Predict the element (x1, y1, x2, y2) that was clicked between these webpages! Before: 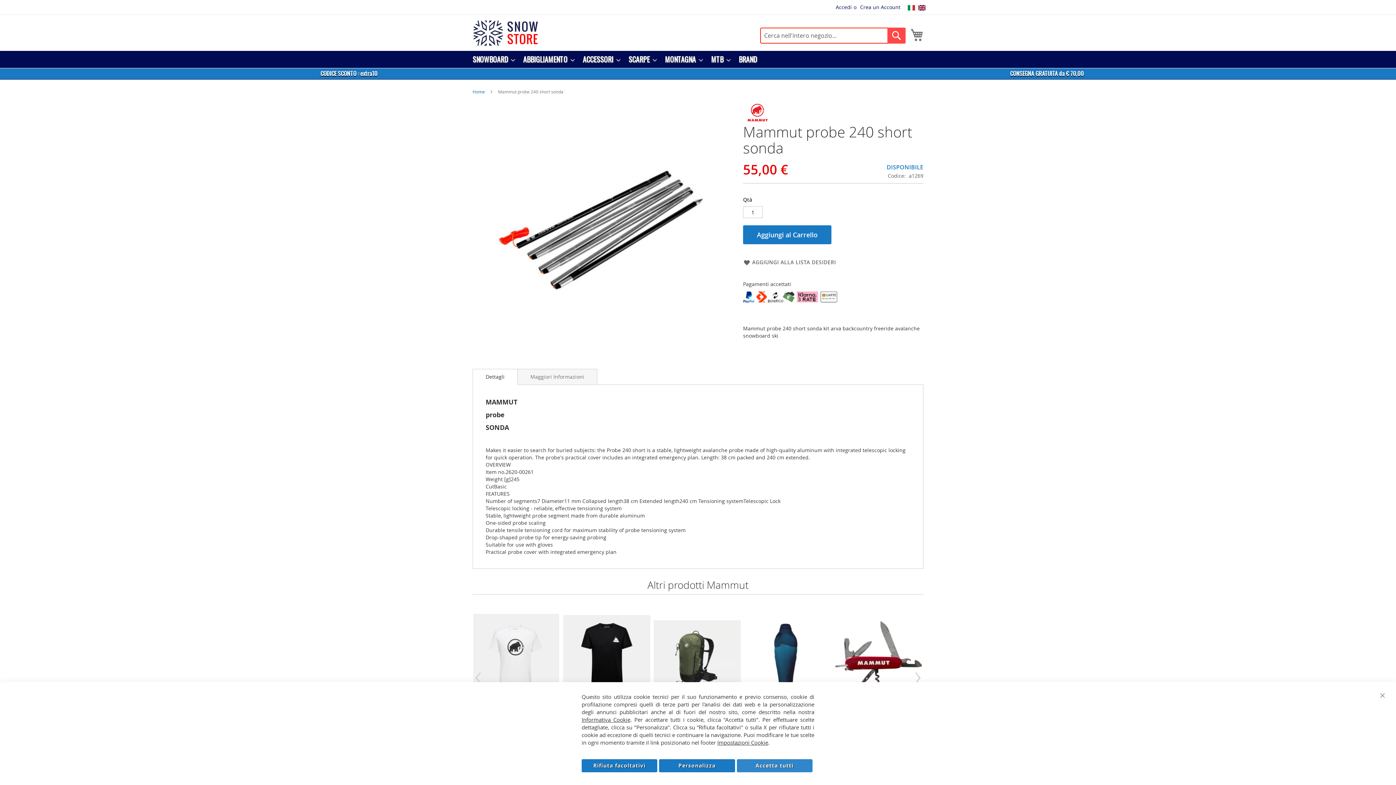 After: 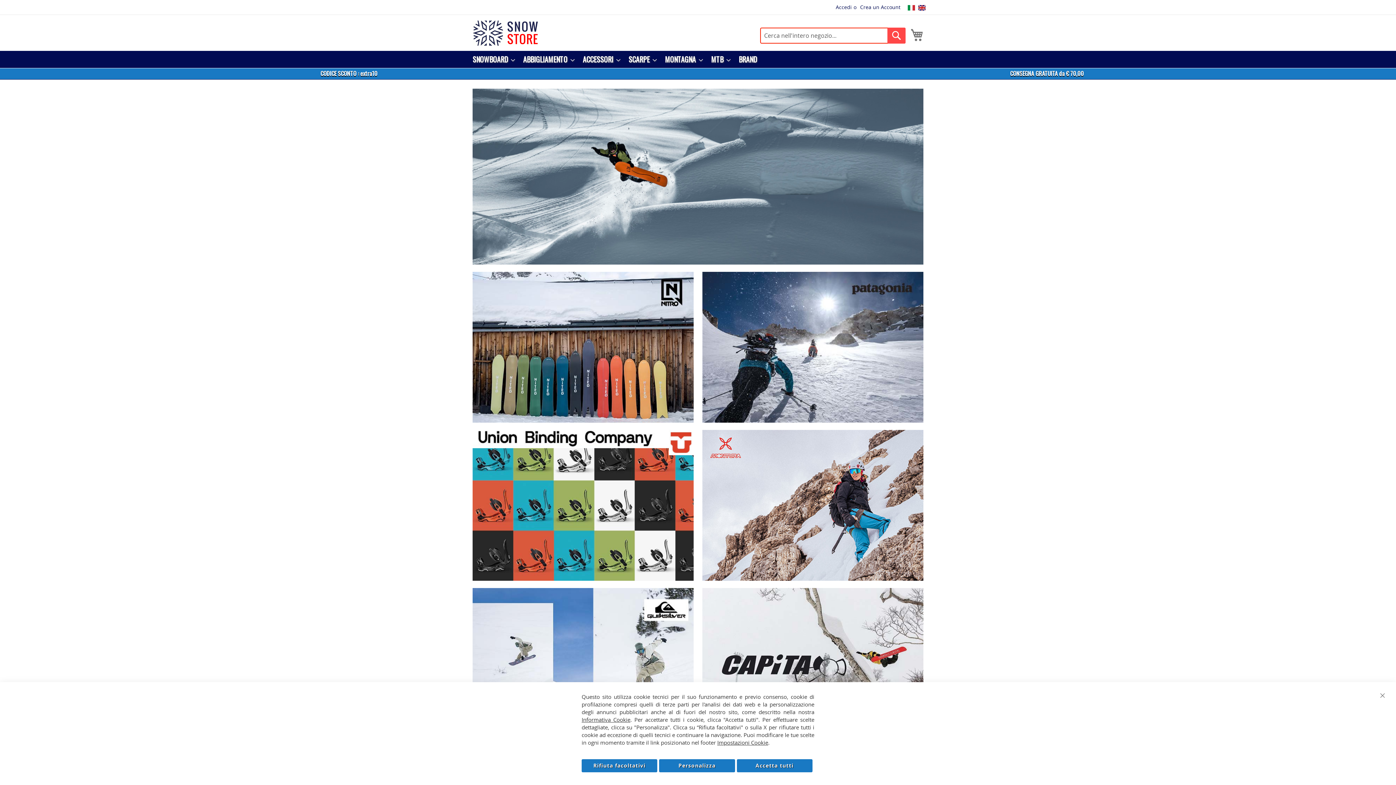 Action: label: store logo bbox: (472, 20, 538, 45)